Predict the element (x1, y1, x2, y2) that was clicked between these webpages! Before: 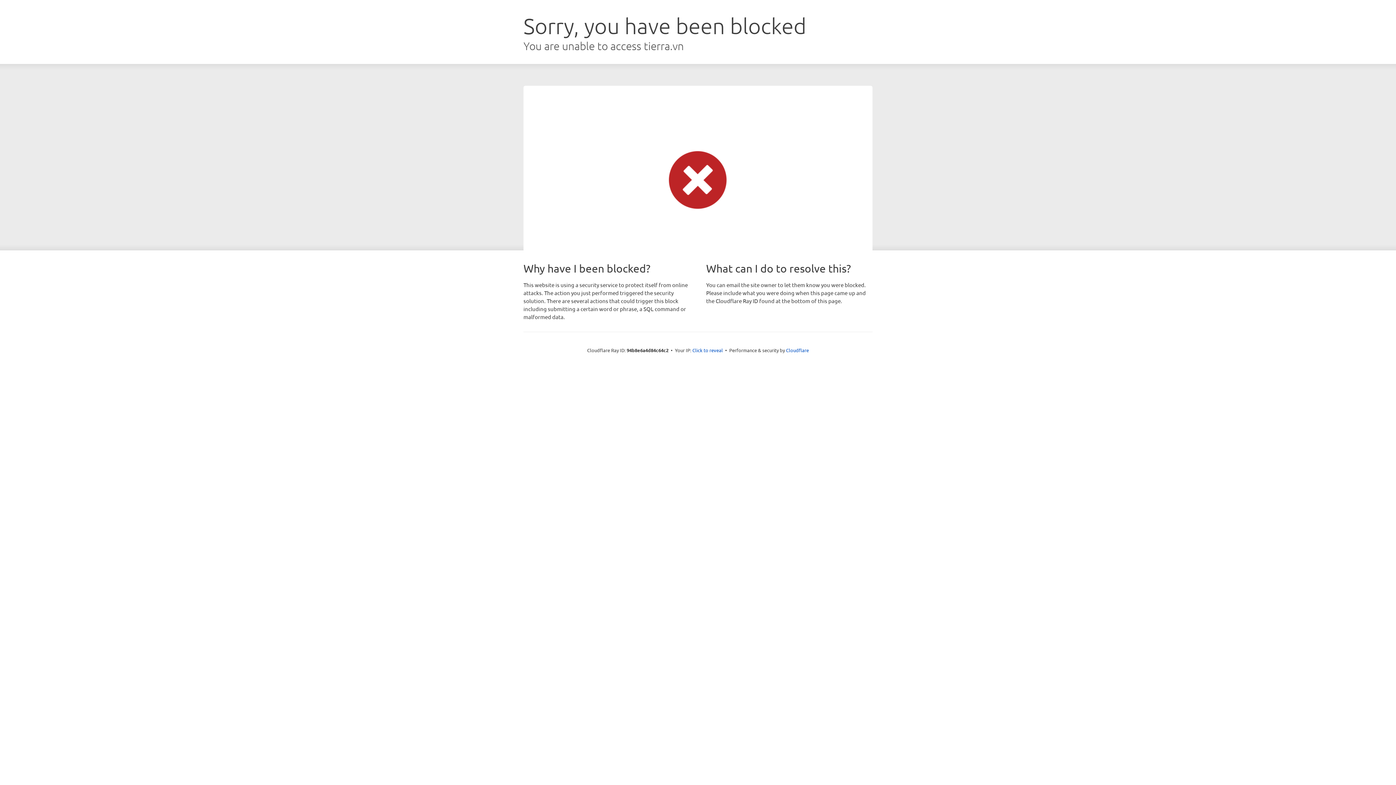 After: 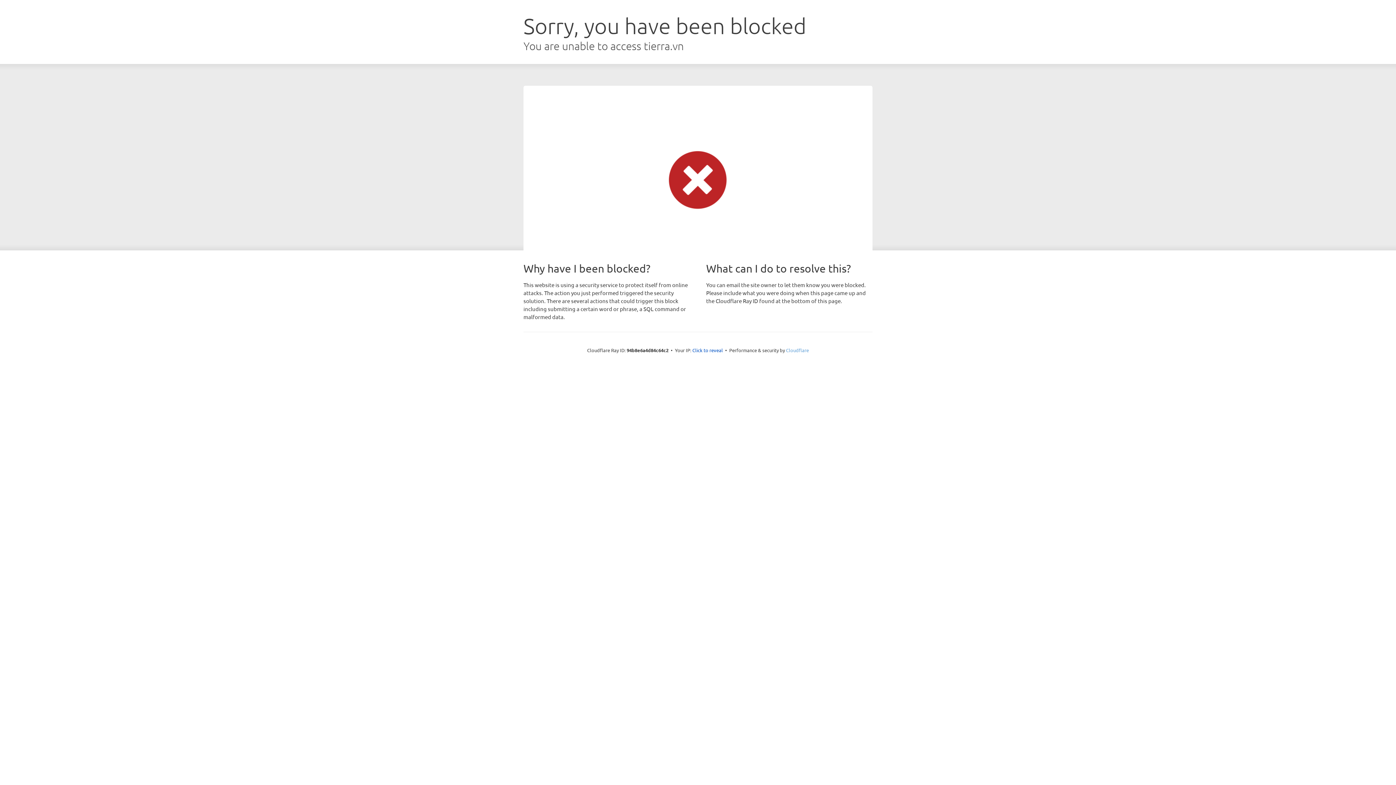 Action: bbox: (786, 347, 809, 353) label: Cloudflare